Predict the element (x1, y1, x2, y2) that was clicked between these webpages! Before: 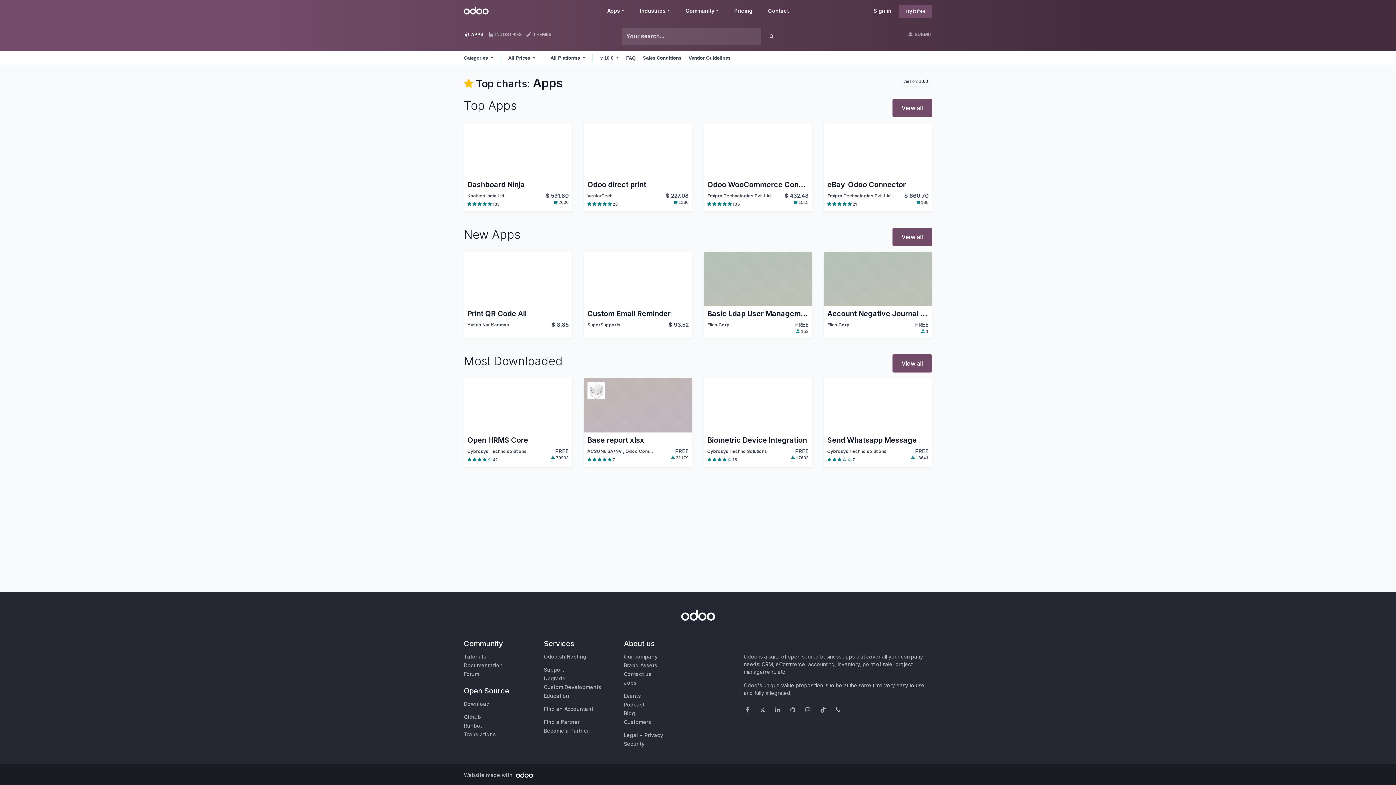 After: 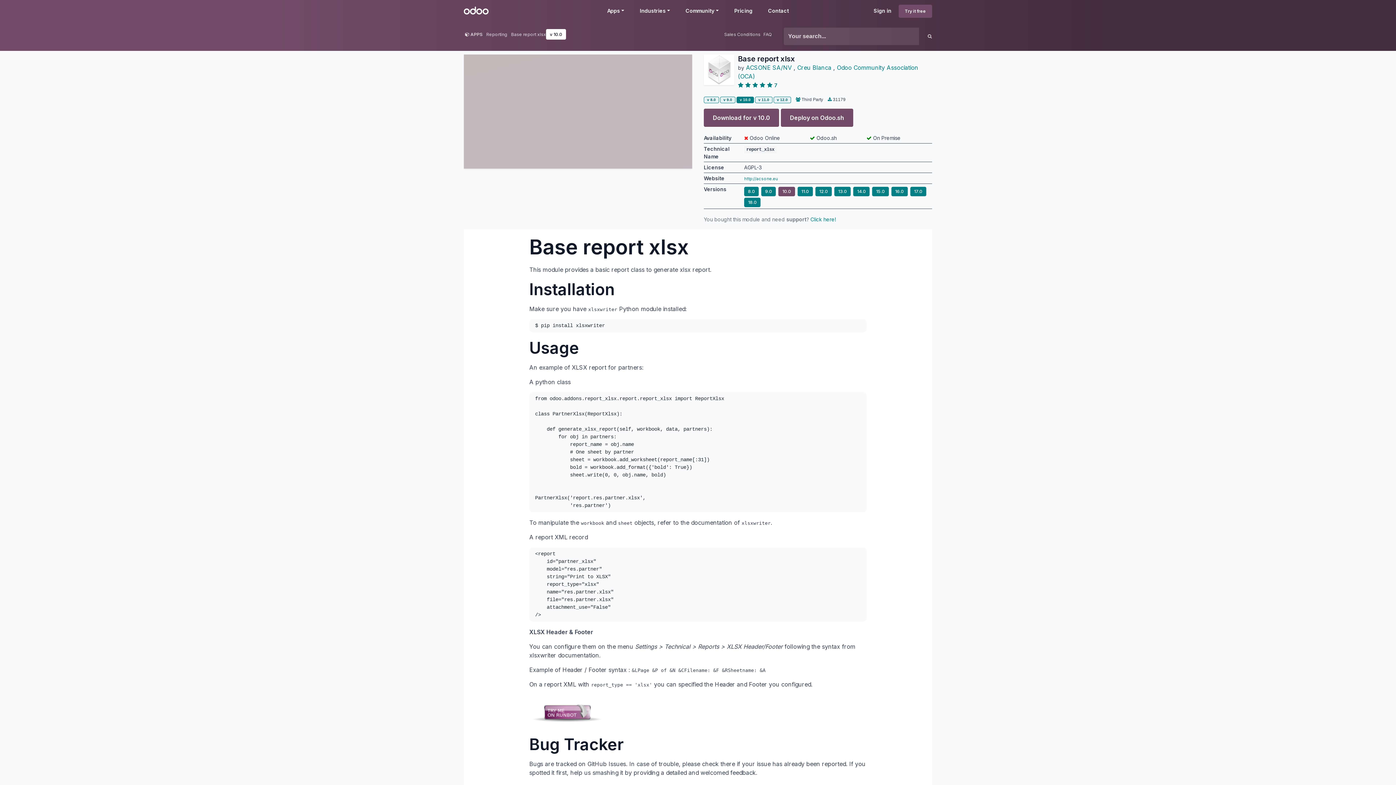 Action: bbox: (584, 378, 692, 467) label: Base module to create xlsx report

Base report xlsx
ACSONE SA/NV , Odoo Community Association (OCA)
FREE
     7
 31179